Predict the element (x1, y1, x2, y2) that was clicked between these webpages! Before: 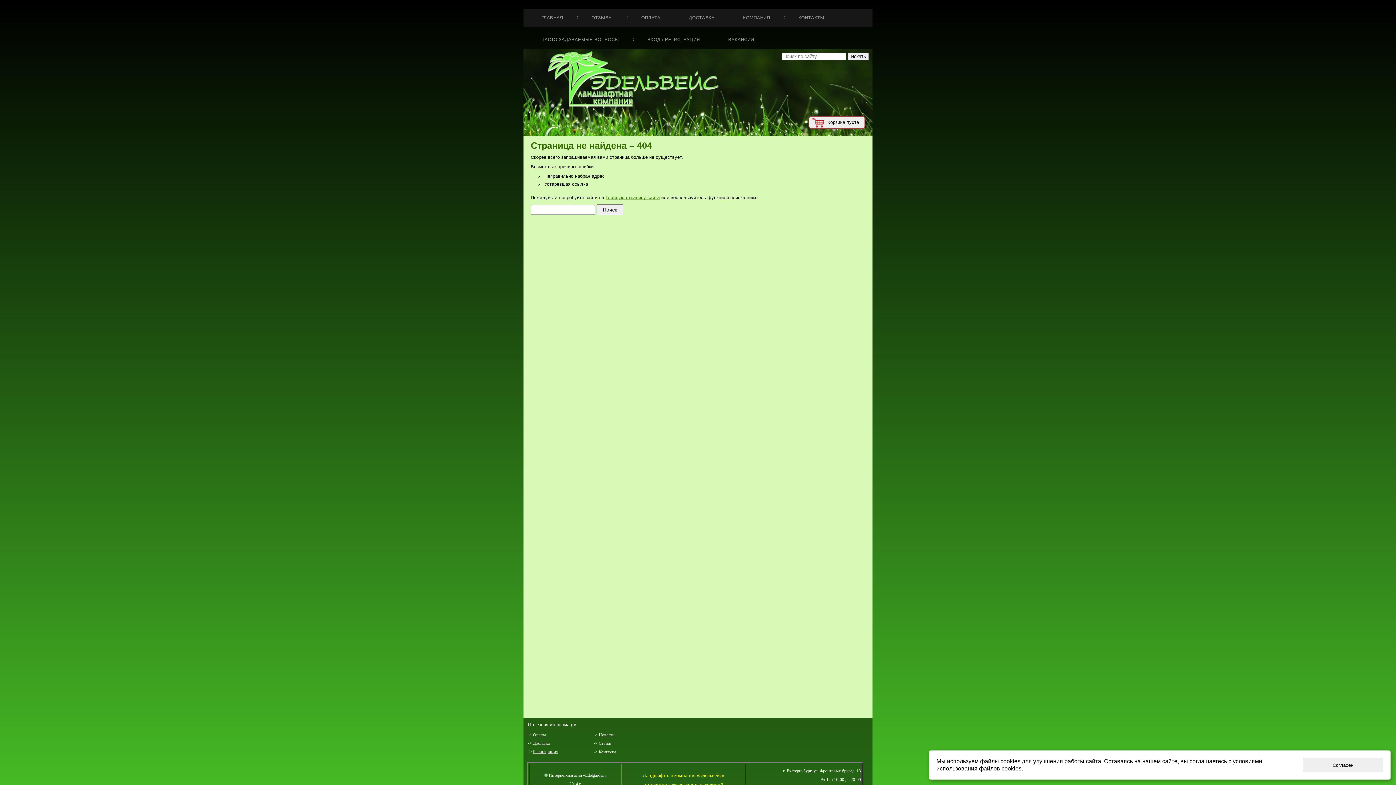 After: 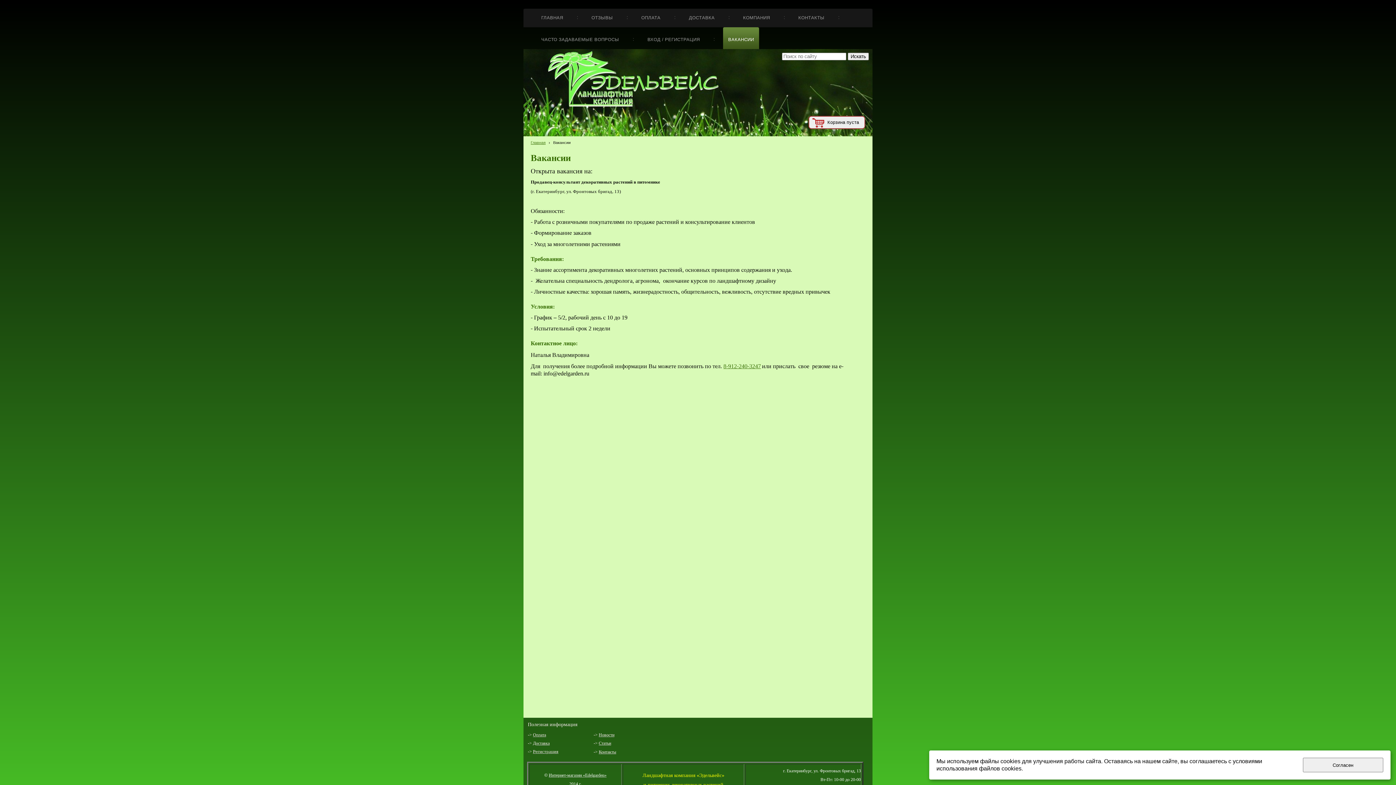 Action: bbox: (723, 27, 759, 49) label: ВАКАНСИИ